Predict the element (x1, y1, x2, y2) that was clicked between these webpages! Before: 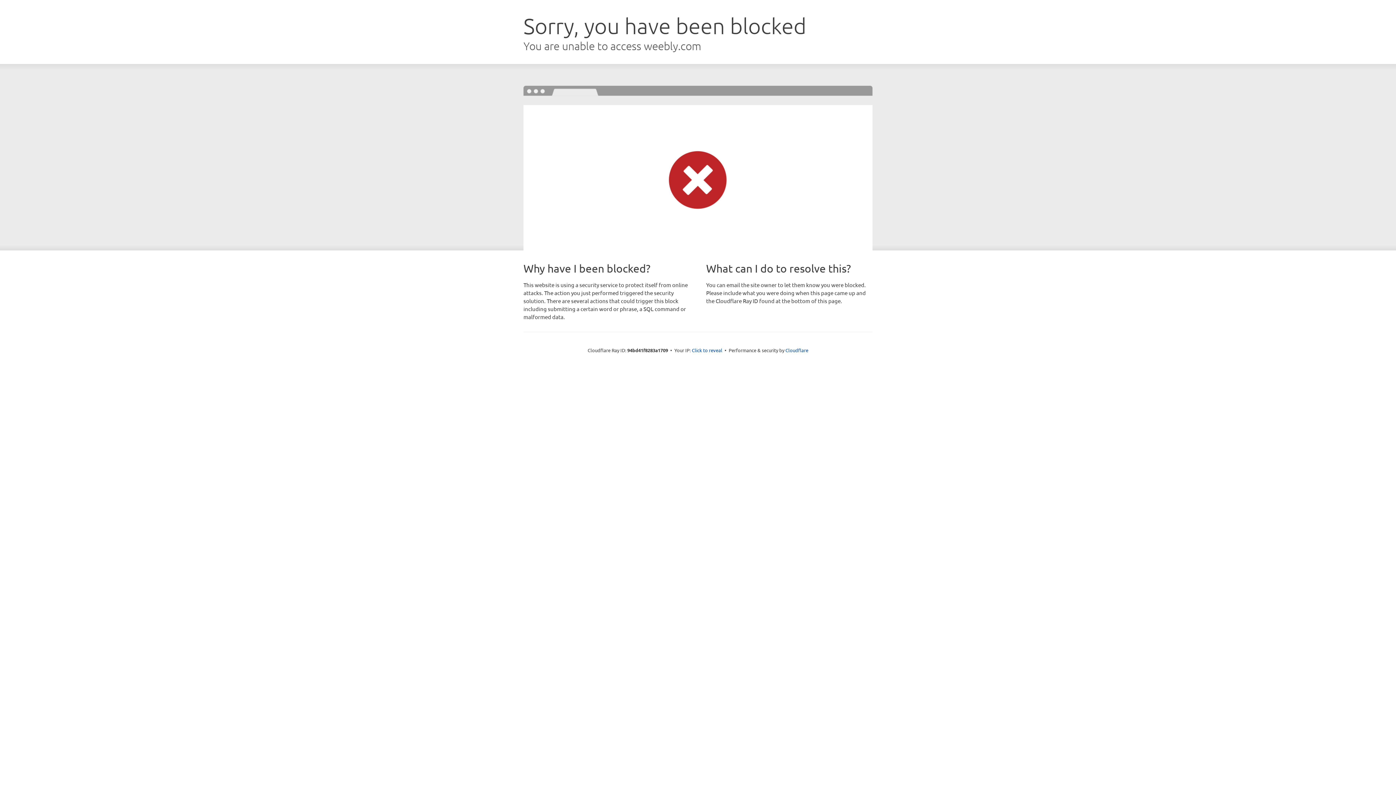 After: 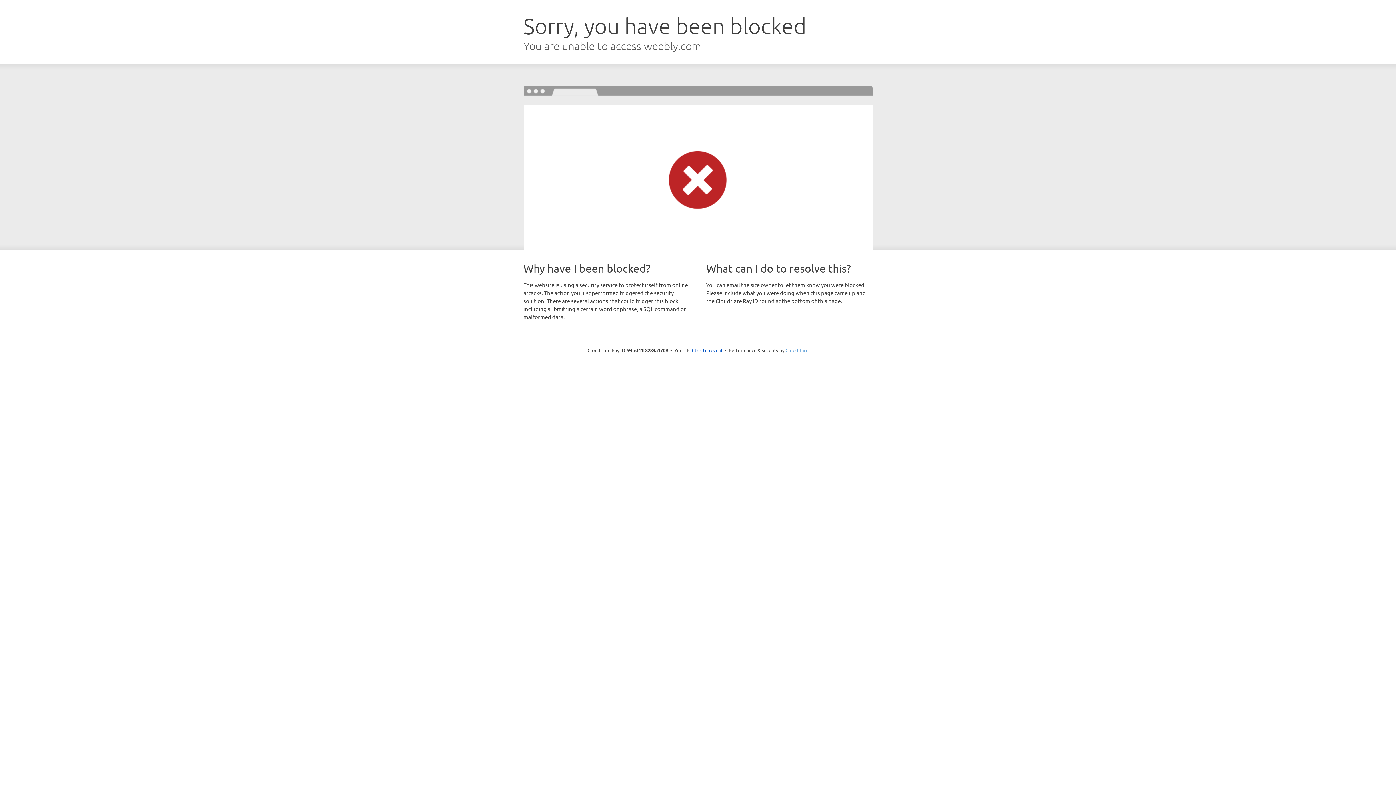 Action: bbox: (785, 347, 808, 353) label: Cloudflare